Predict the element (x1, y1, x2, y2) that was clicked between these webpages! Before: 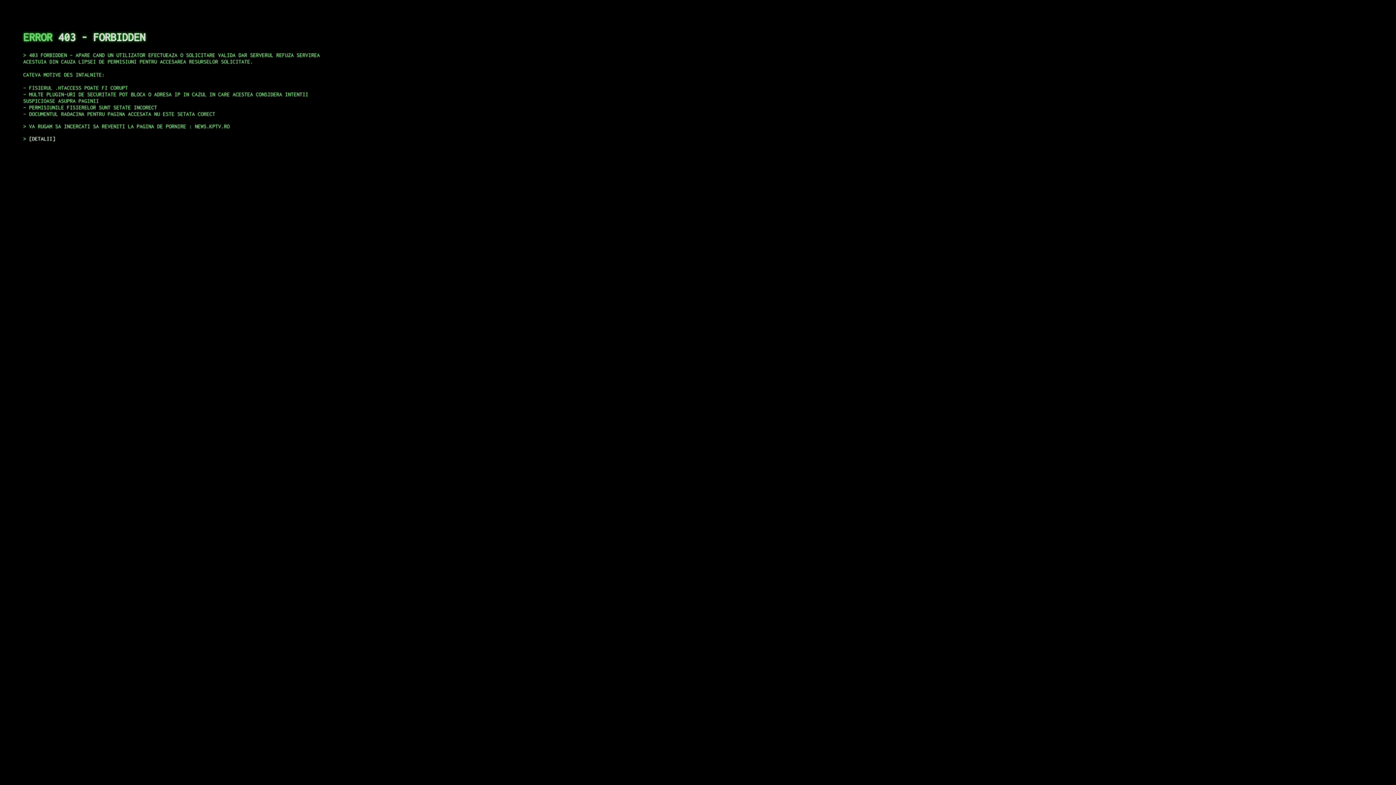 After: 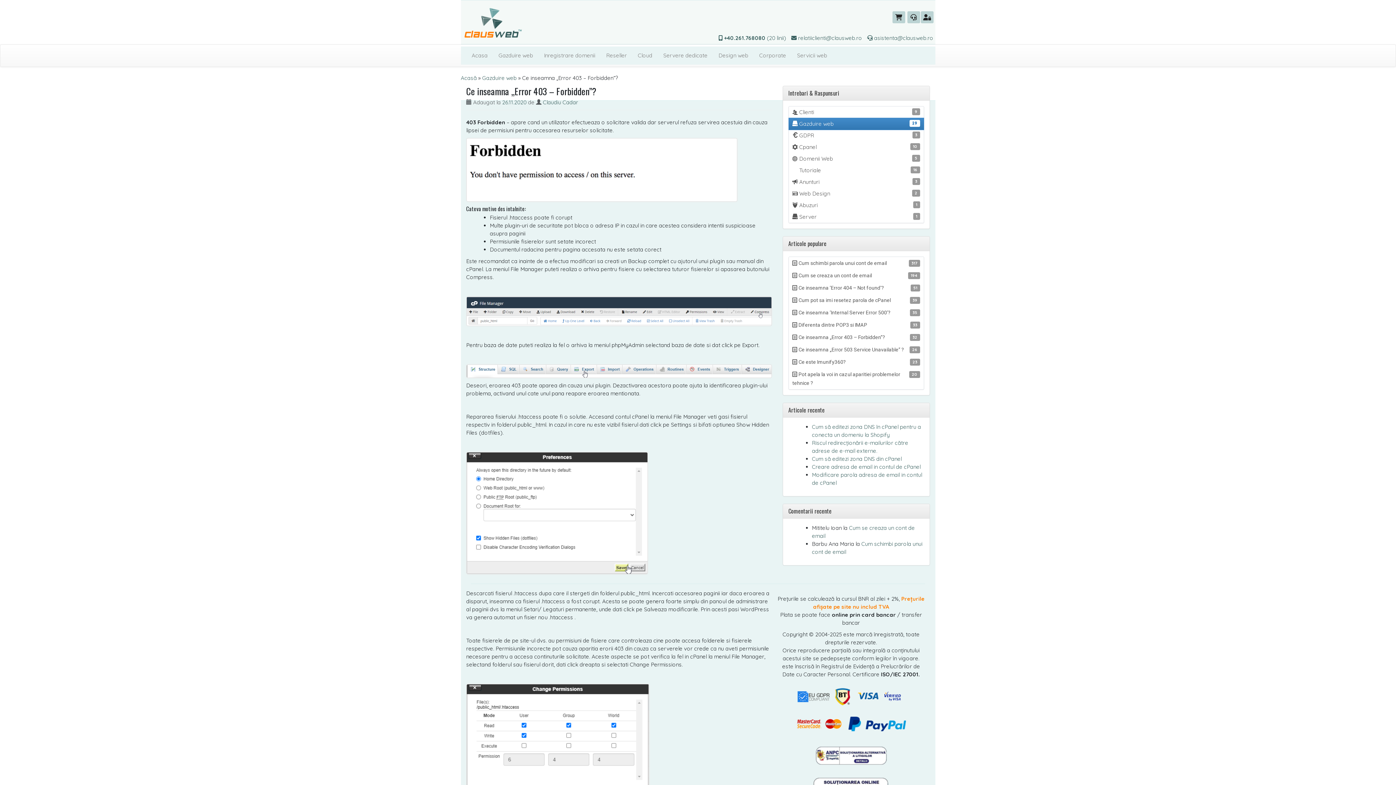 Action: label: DETALII bbox: (29, 135, 55, 141)